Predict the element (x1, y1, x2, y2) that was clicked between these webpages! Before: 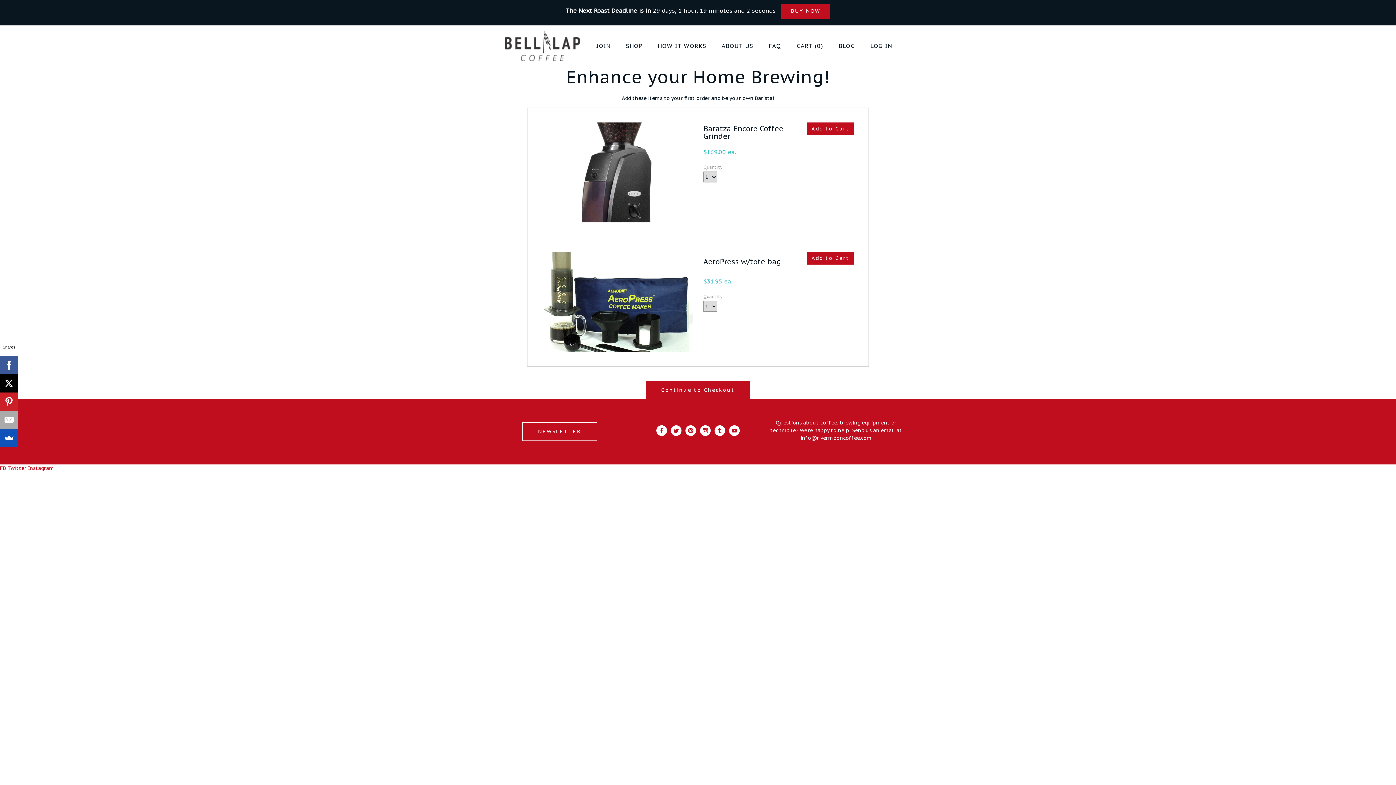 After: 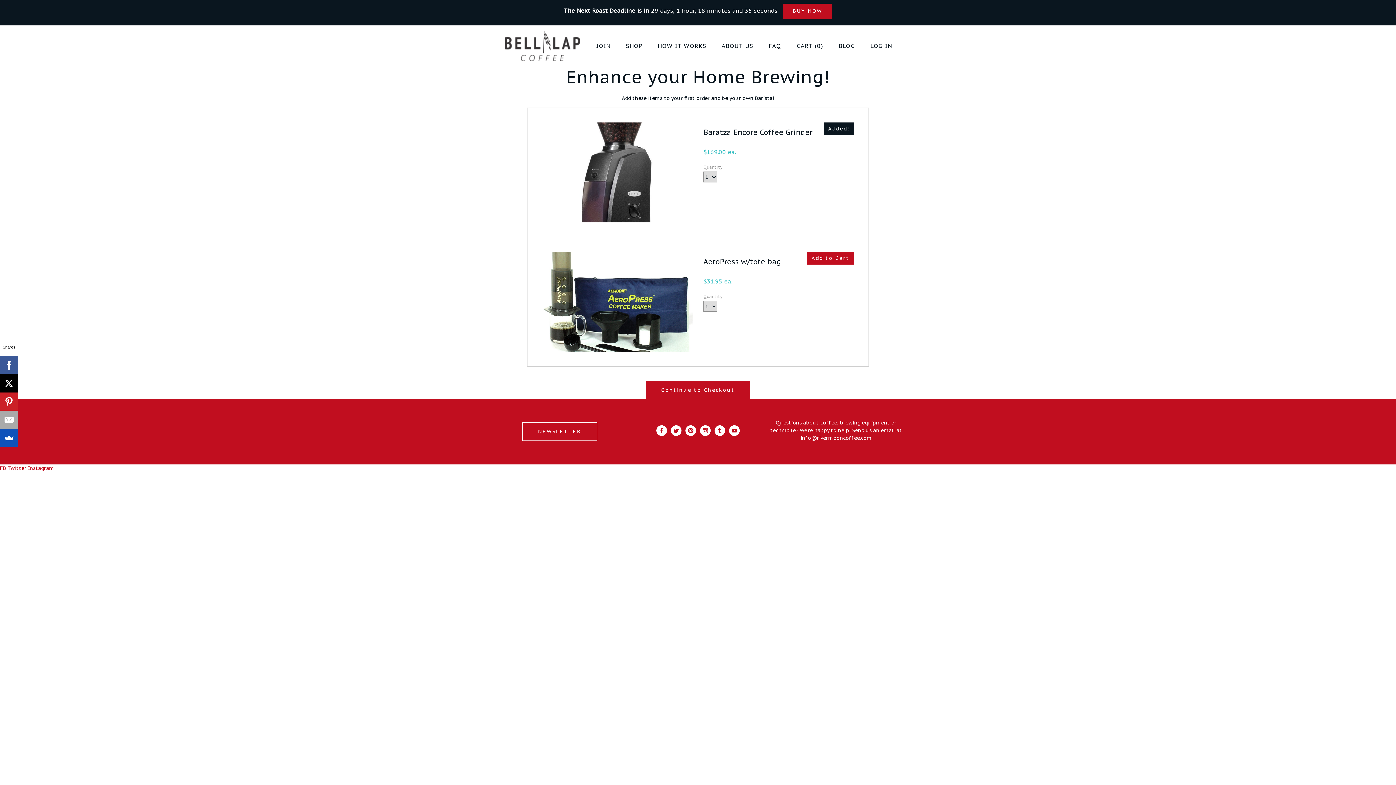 Action: label: Add to Cart bbox: (807, 122, 854, 135)